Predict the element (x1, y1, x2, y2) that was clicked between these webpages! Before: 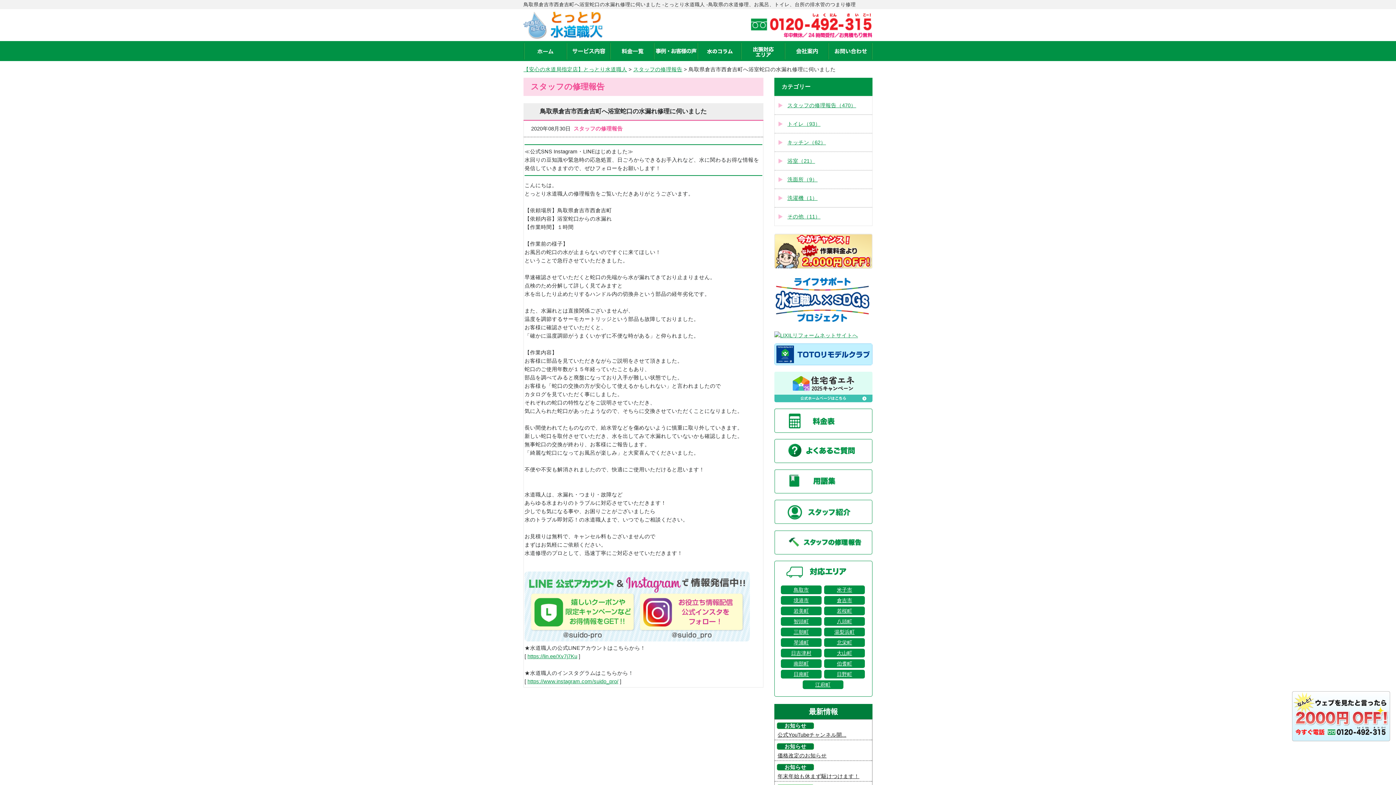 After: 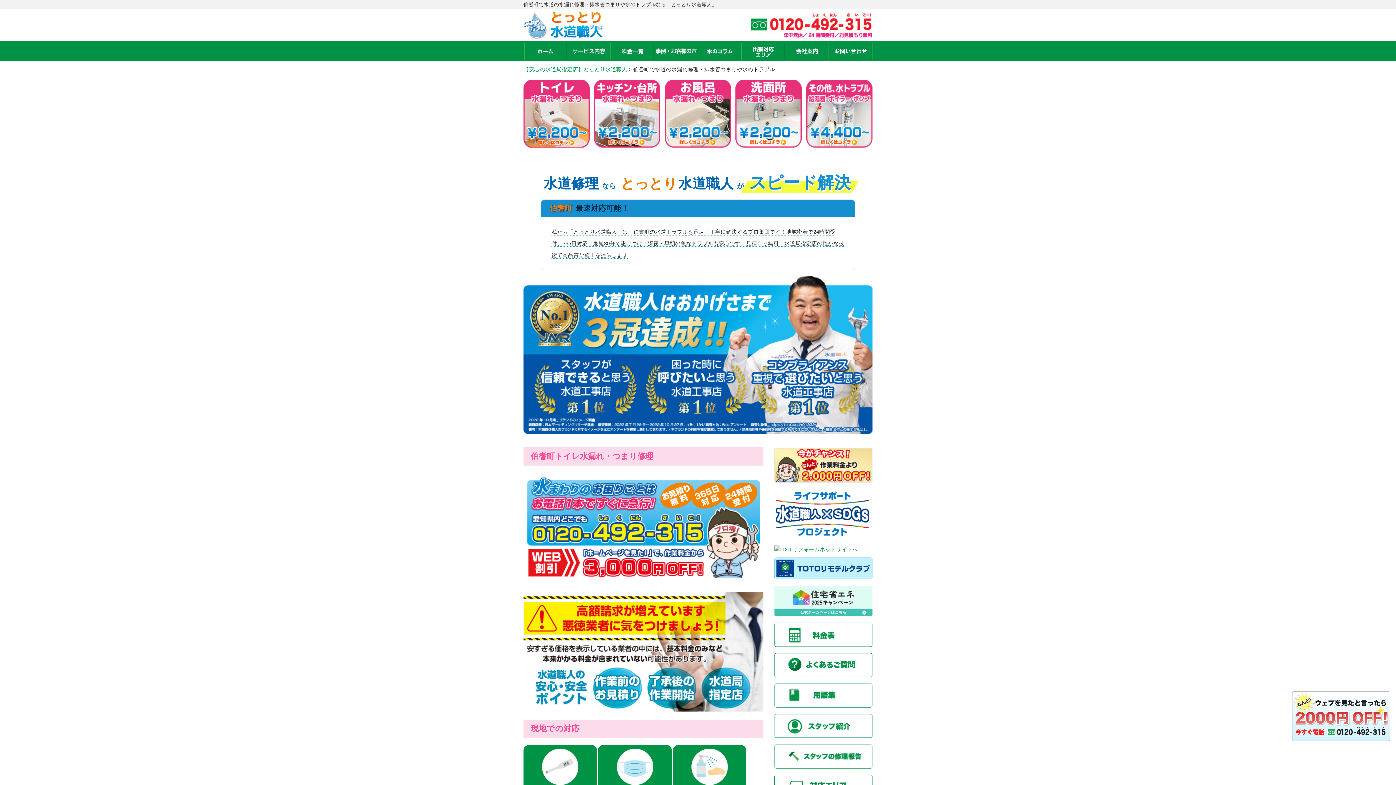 Action: bbox: (824, 659, 865, 668) label: 伯耆町